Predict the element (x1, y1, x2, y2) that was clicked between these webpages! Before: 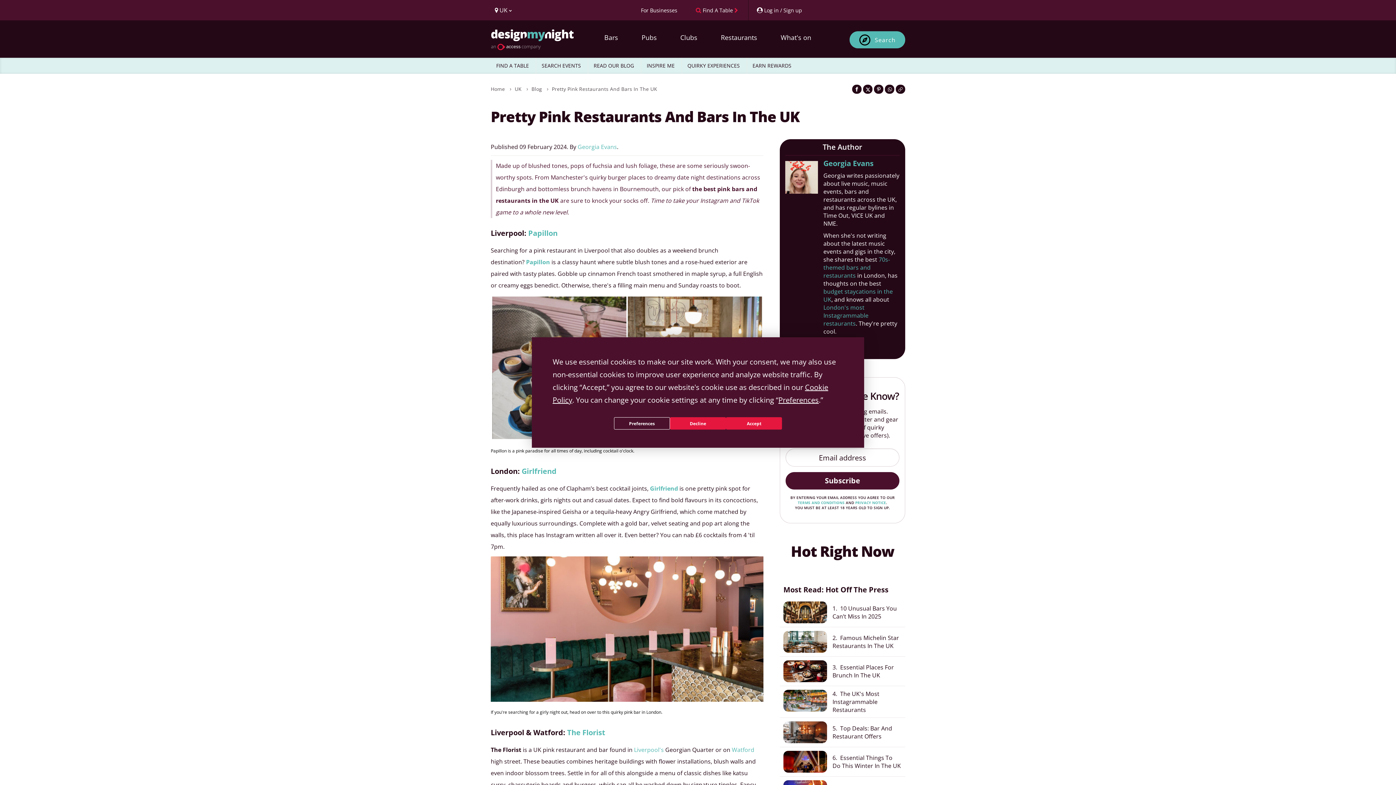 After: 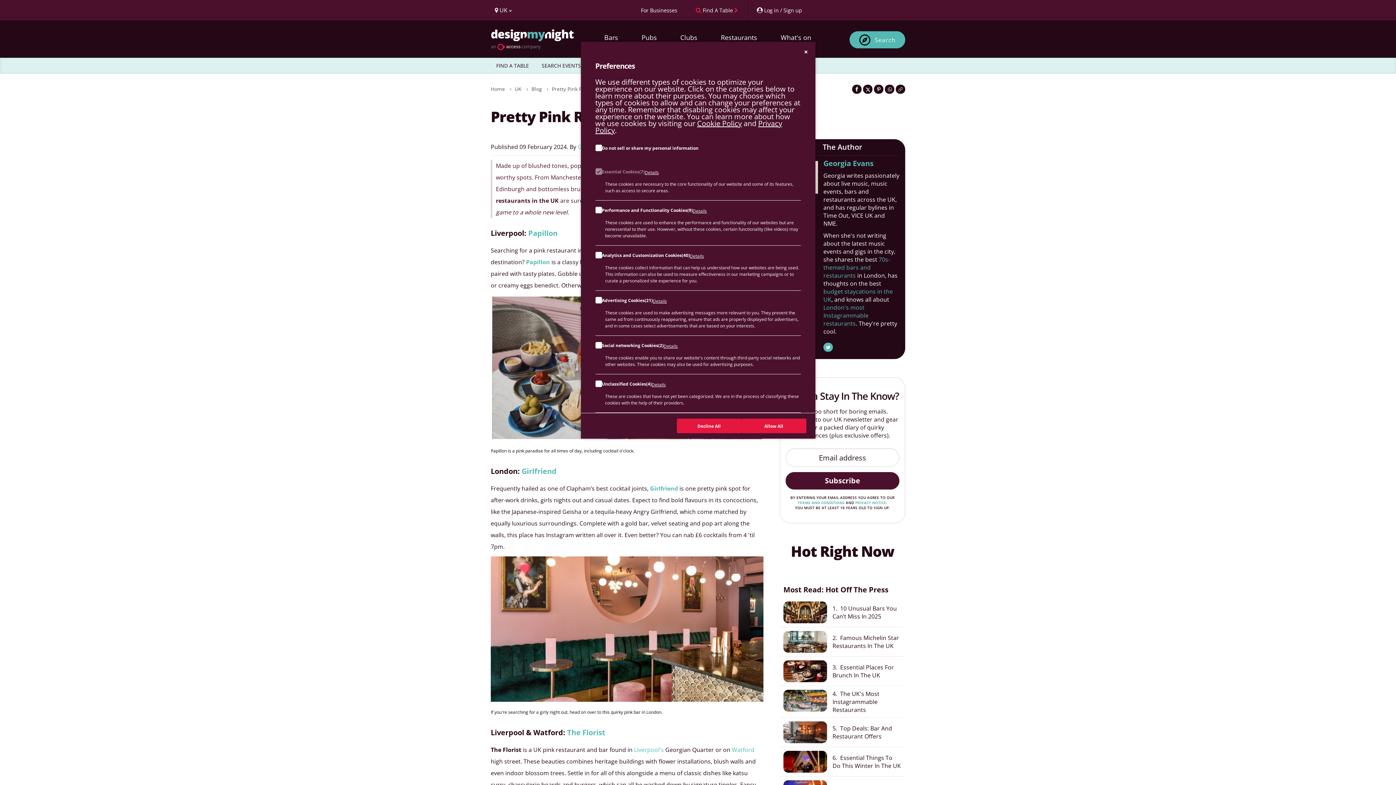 Action: bbox: (778, 395, 818, 405) label: Preferences